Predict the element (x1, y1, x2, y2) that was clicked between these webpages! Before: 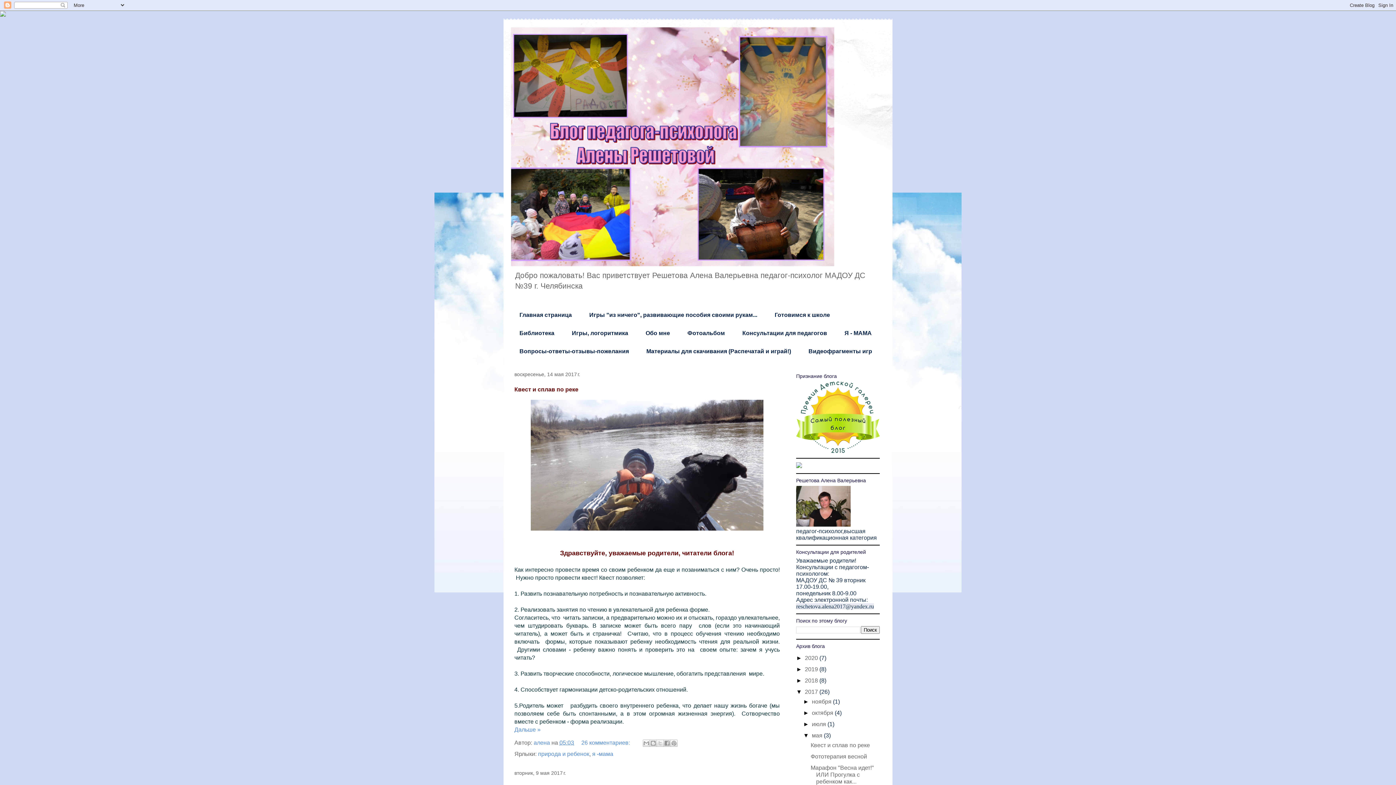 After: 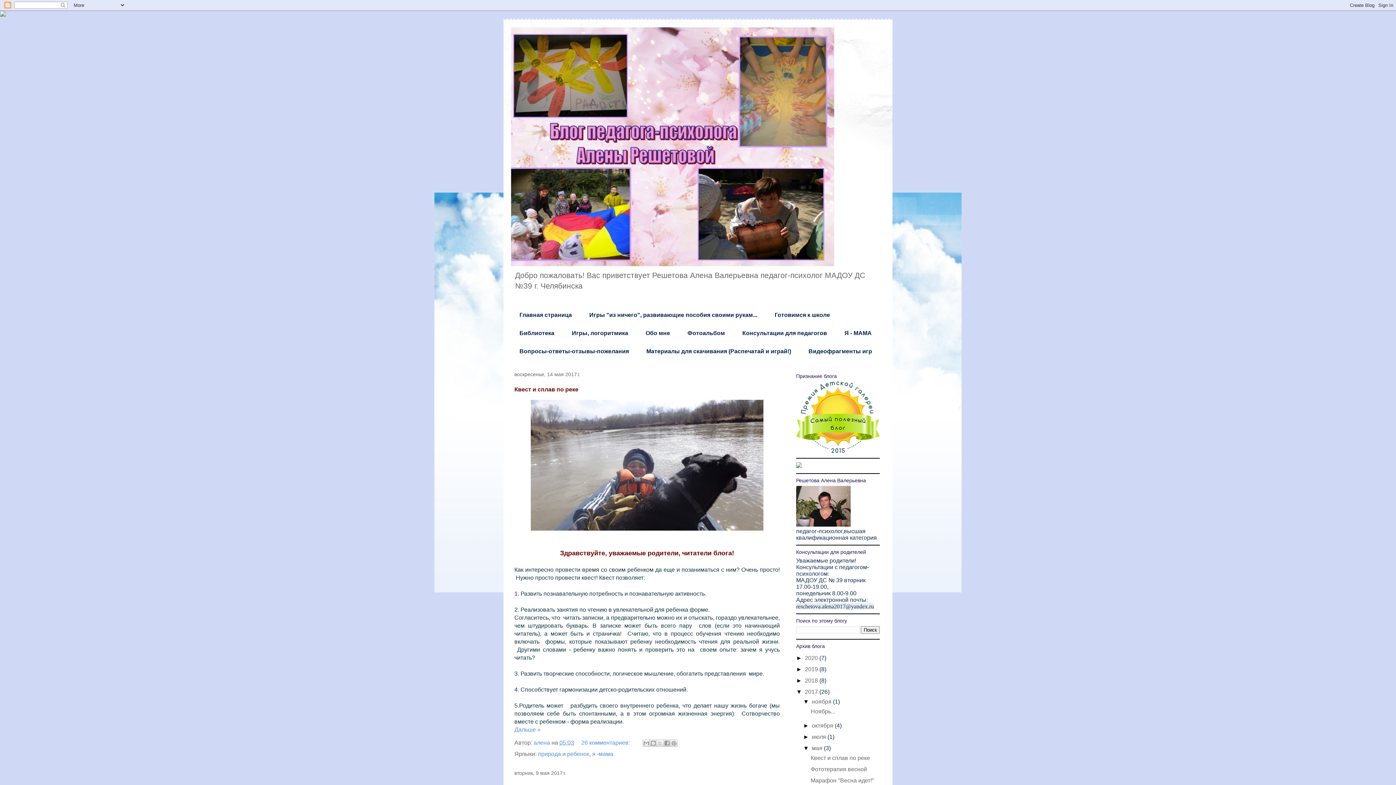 Action: bbox: (803, 699, 812, 705) label: ►  